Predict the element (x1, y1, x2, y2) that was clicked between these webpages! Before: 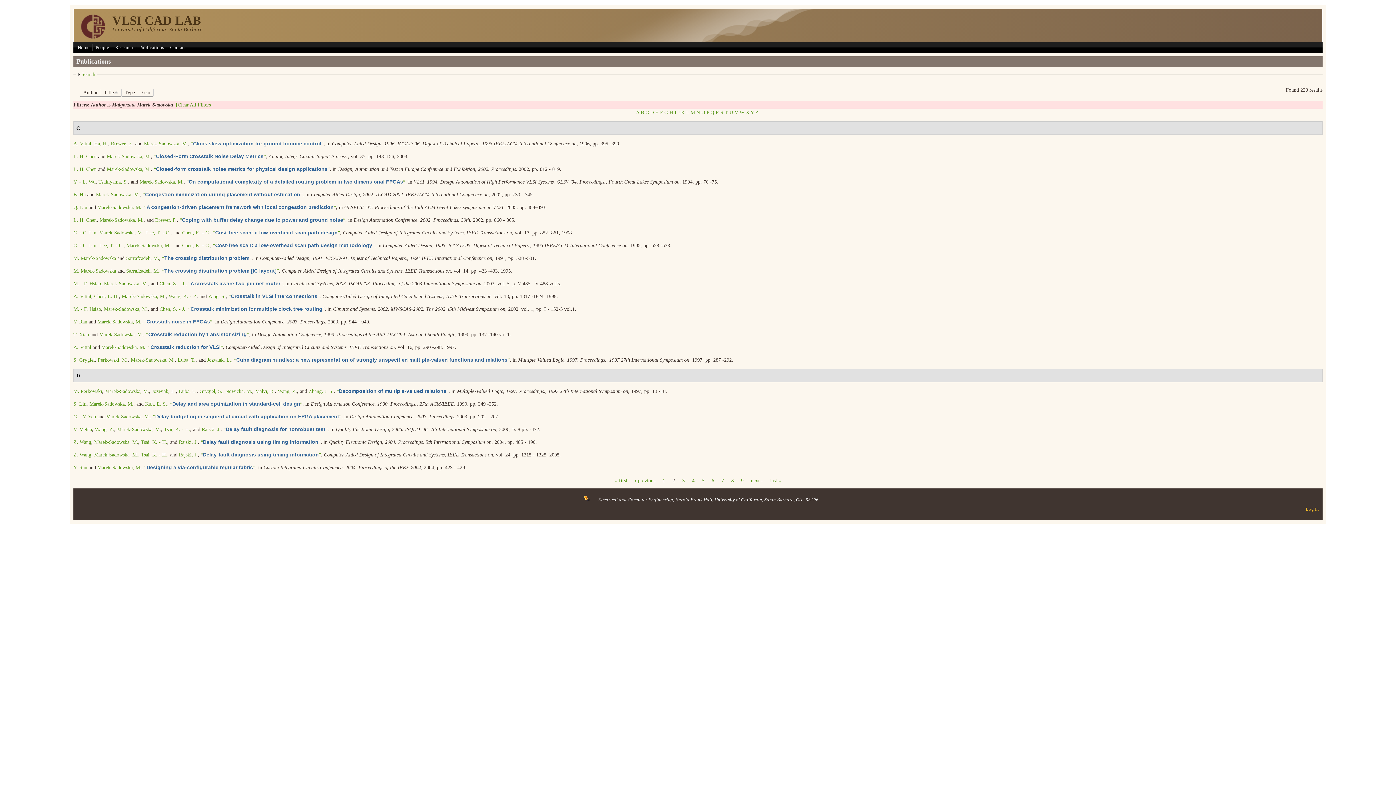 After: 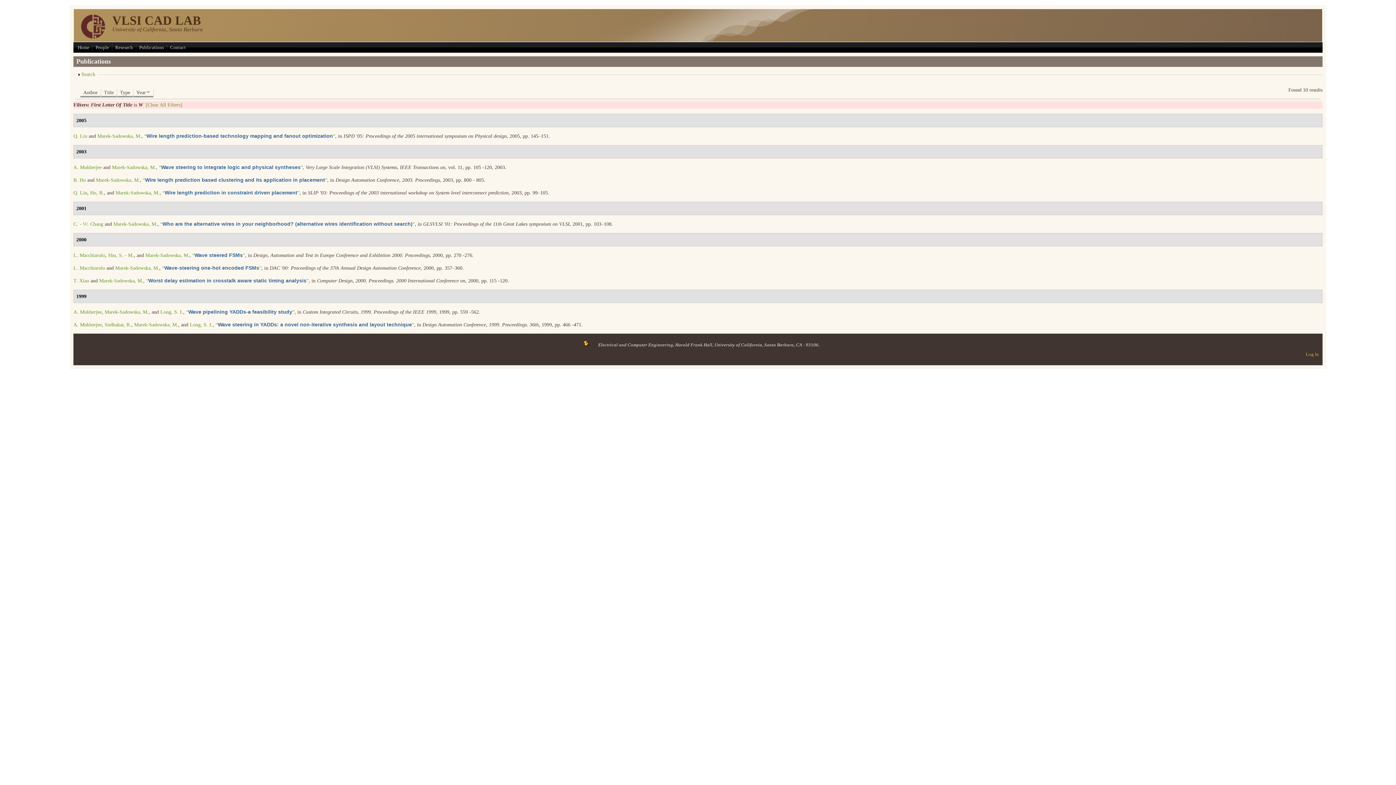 Action: label: W bbox: (739, 109, 744, 115)